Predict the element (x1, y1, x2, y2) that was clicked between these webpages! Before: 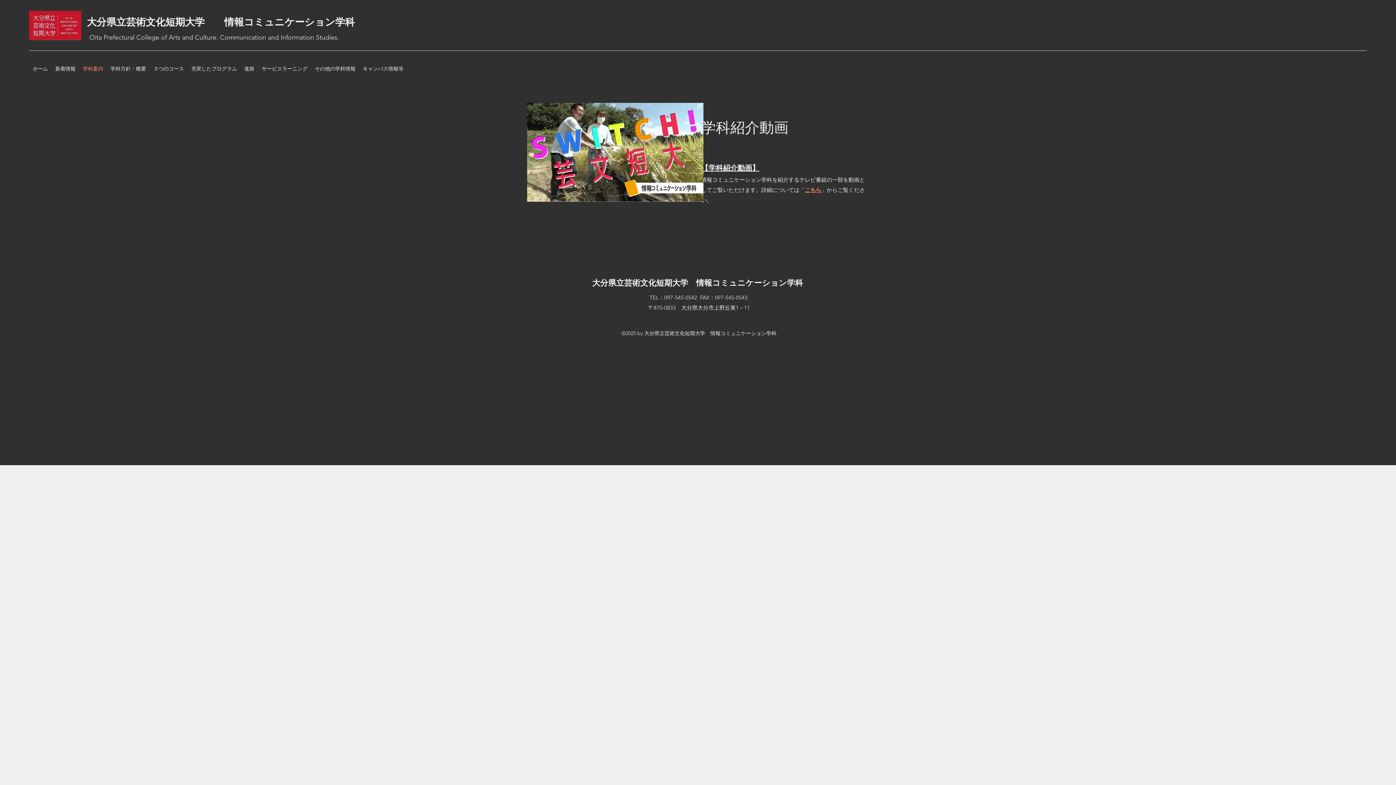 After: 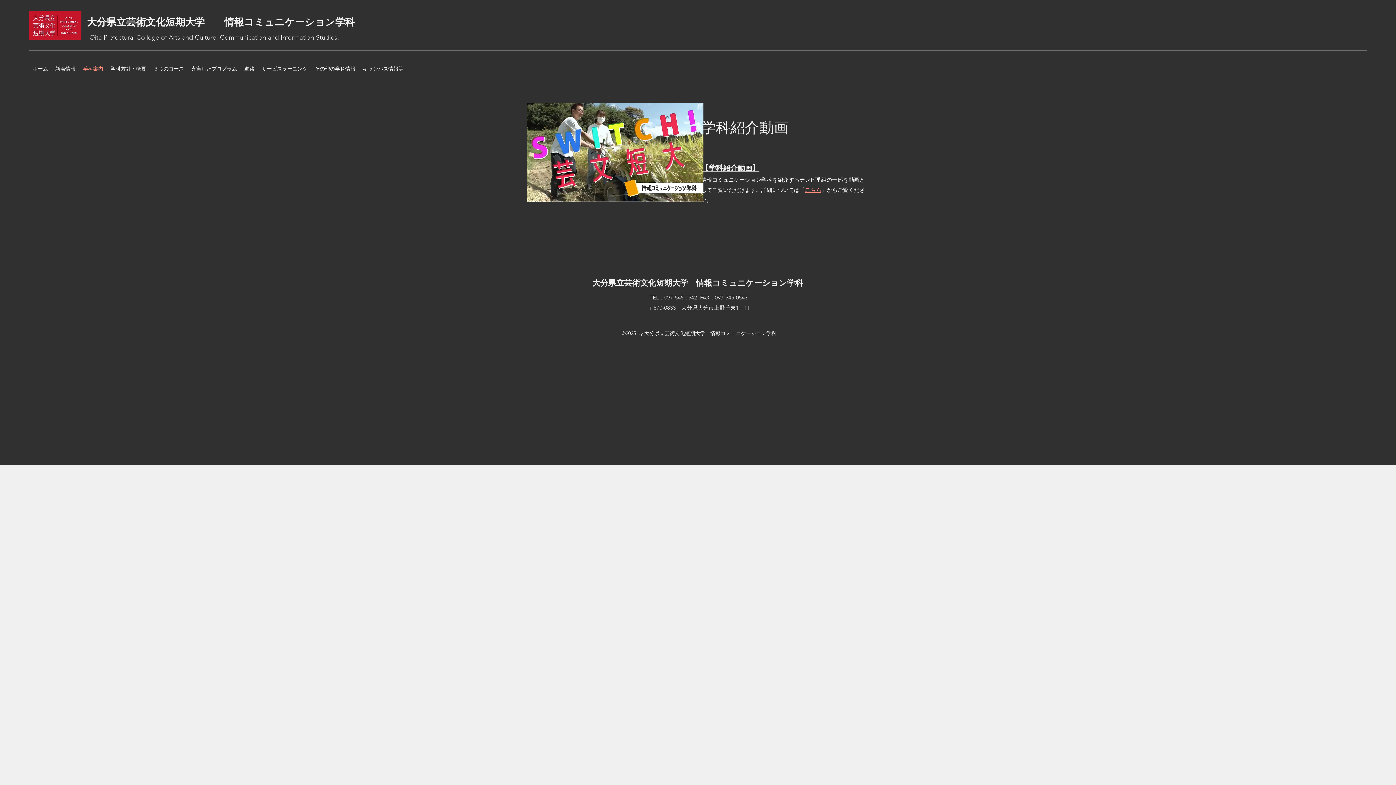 Action: bbox: (527, 102, 703, 201)